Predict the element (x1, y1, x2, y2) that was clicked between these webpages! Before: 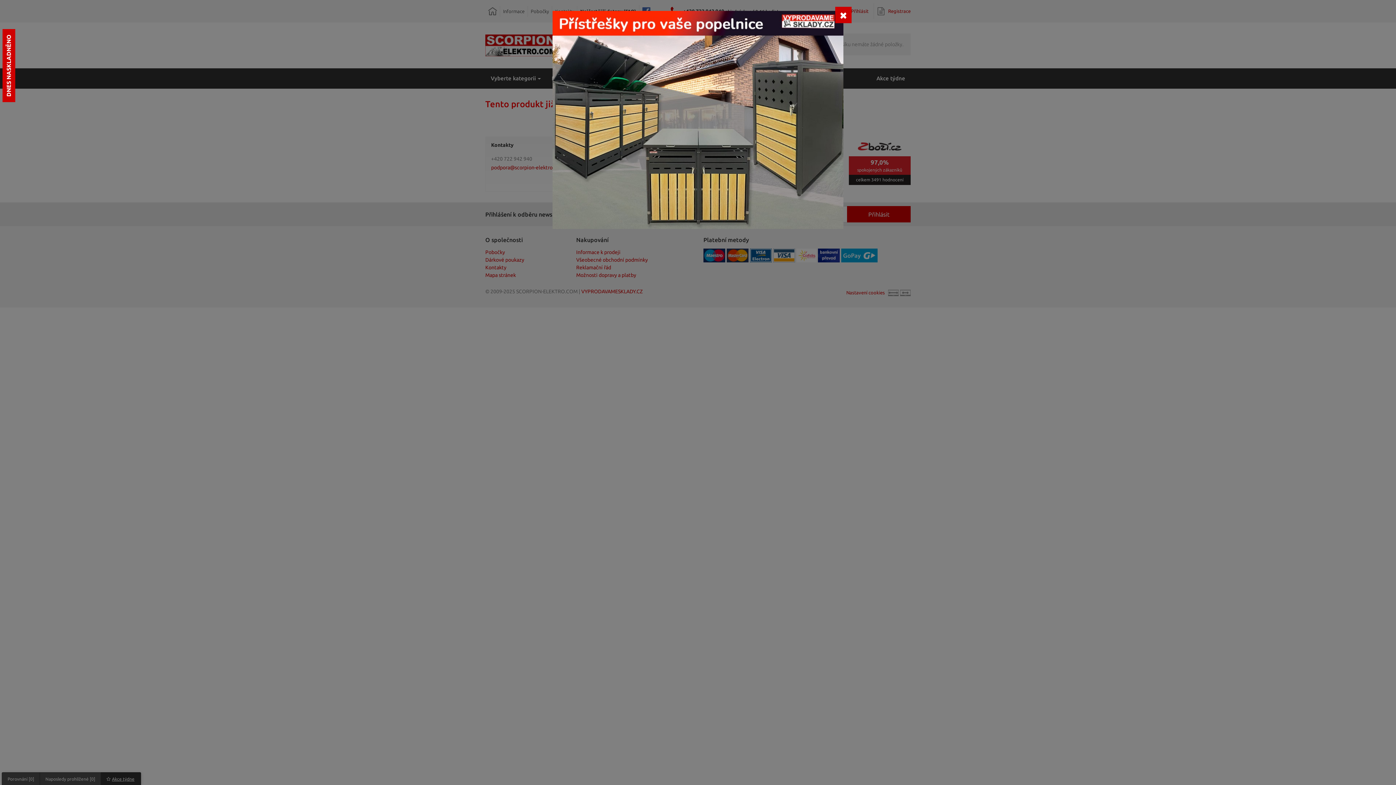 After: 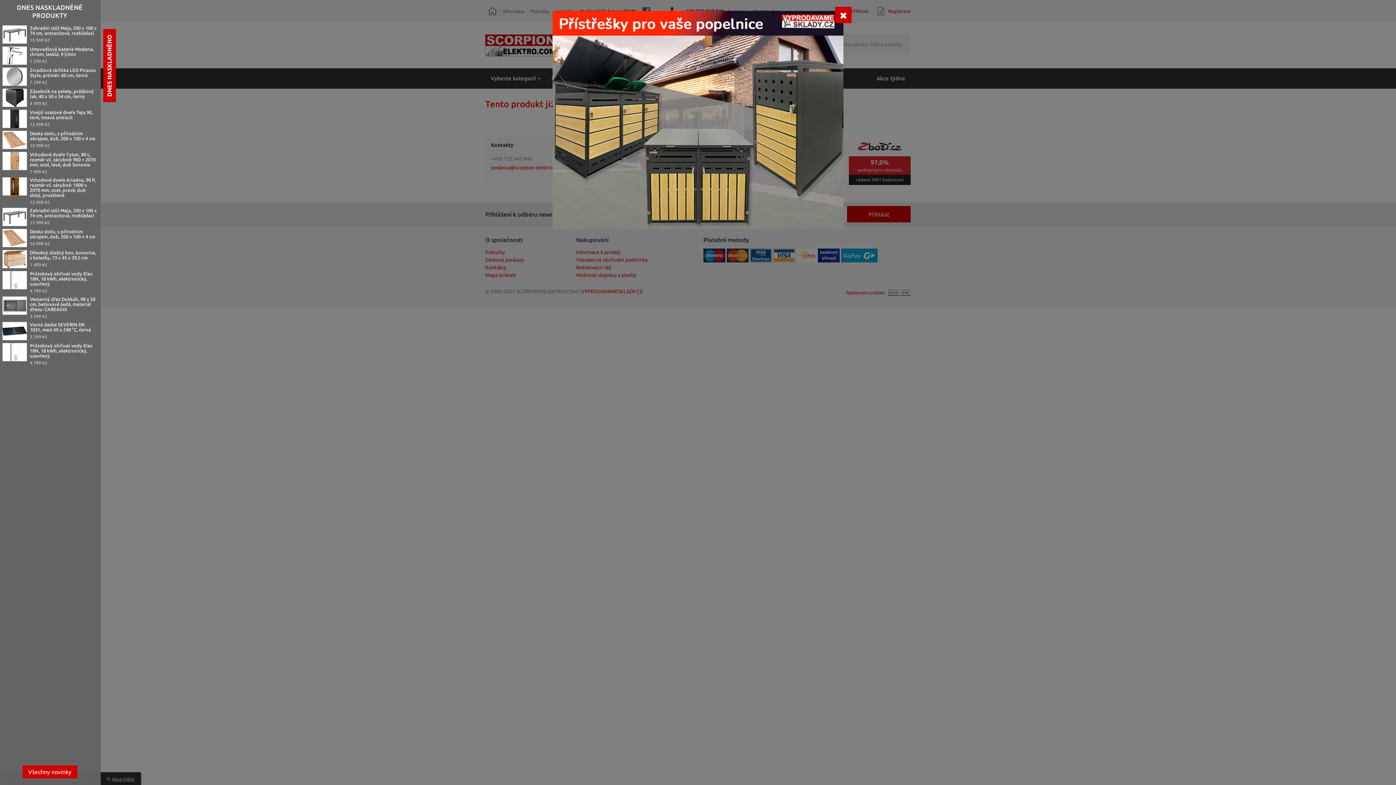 Action: label: DNES NASKLADNĚNO bbox: (2, 29, 15, 102)